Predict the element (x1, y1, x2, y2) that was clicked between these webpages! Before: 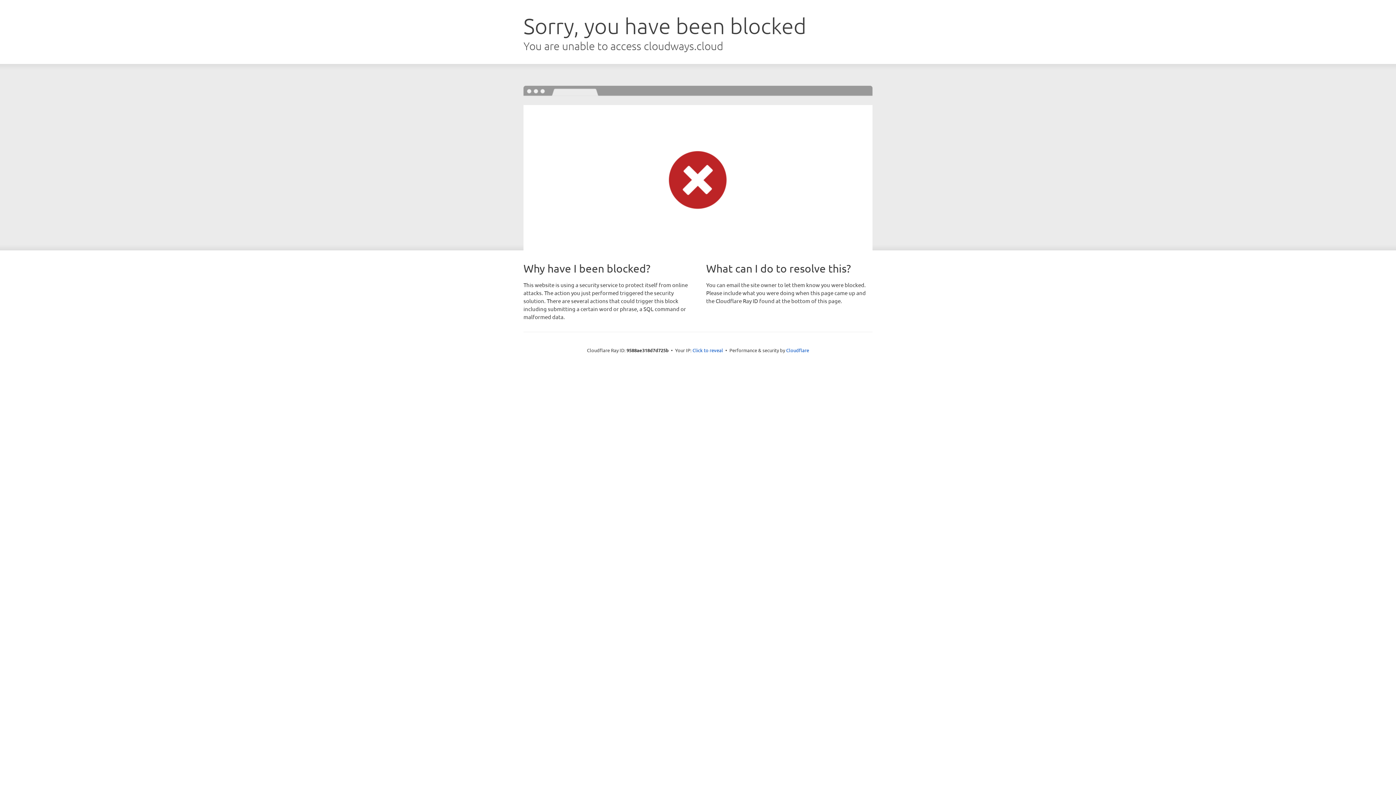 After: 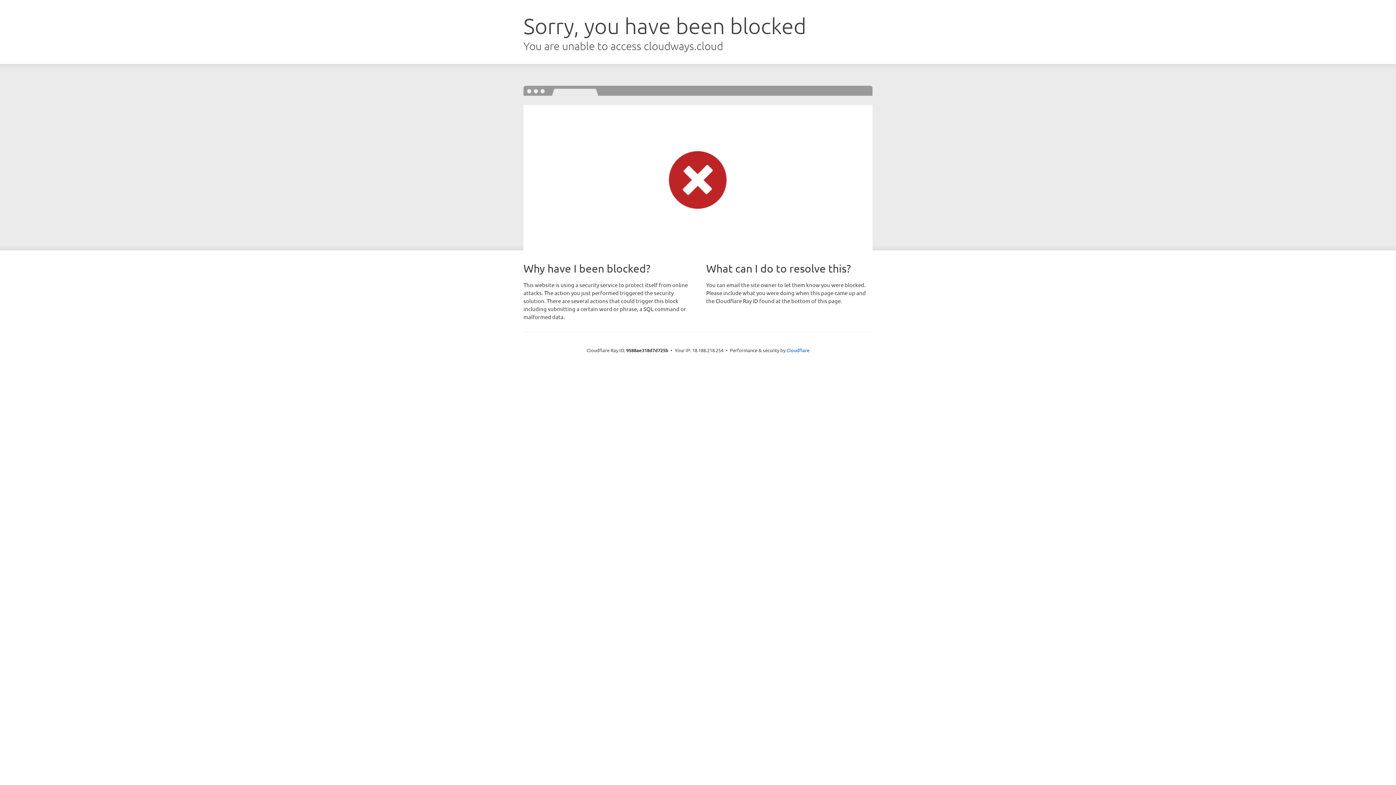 Action: bbox: (692, 346, 723, 353) label: Click to reveal